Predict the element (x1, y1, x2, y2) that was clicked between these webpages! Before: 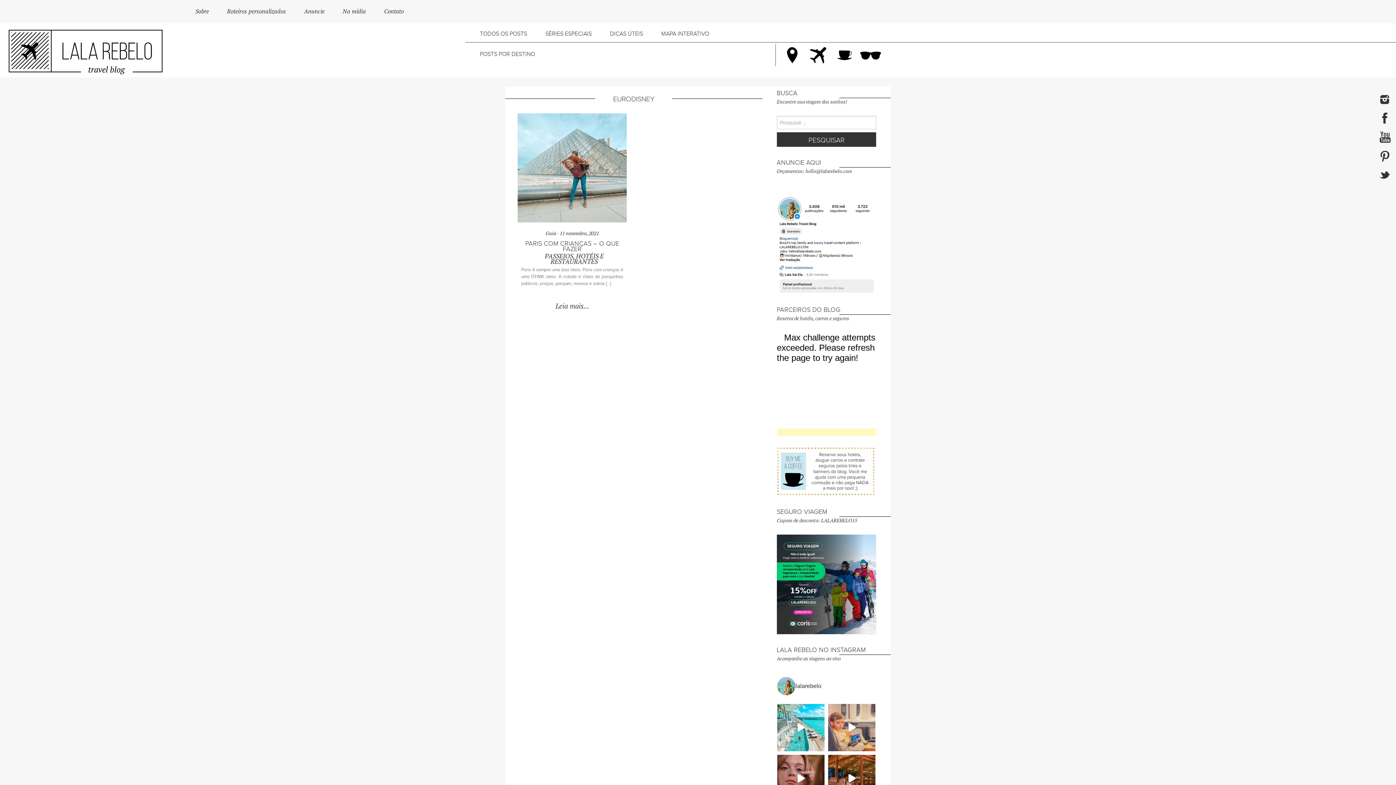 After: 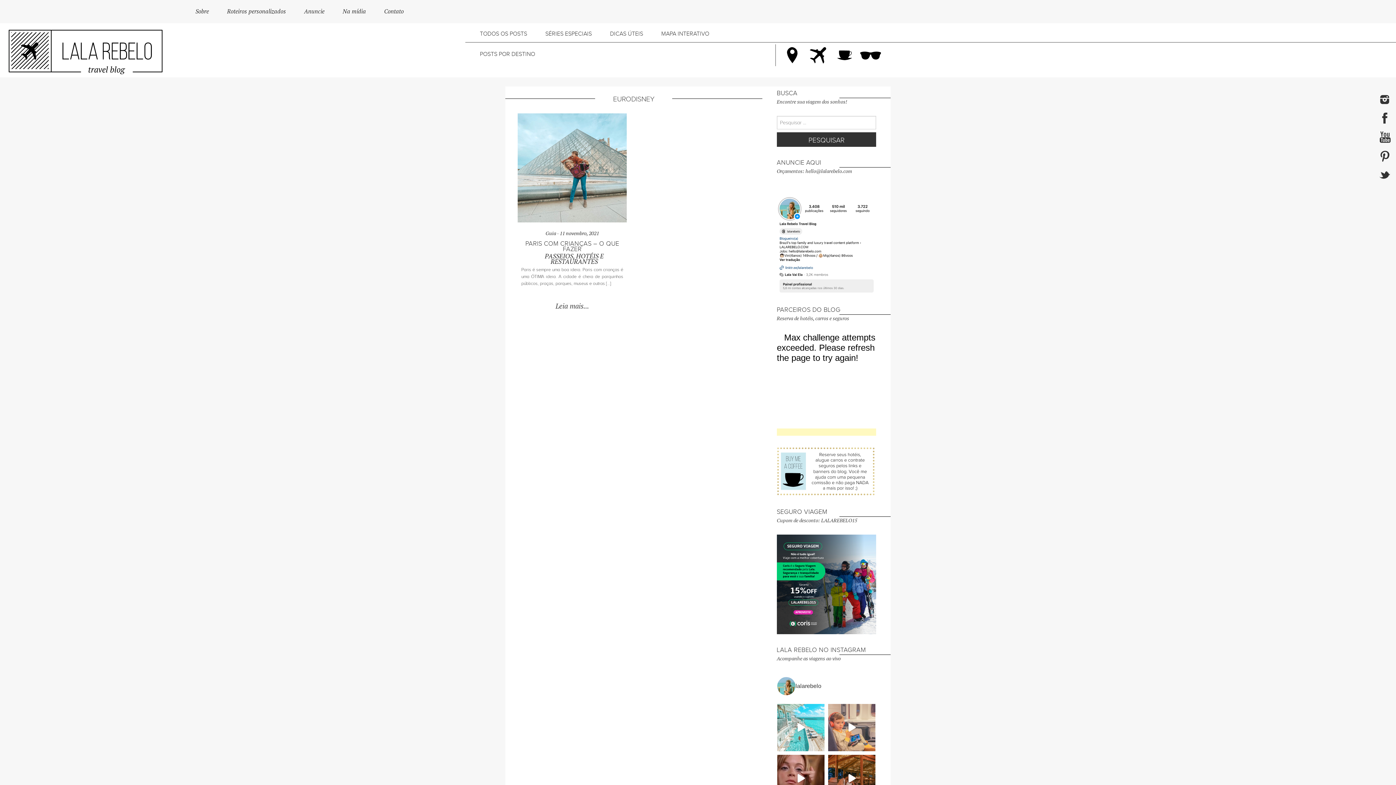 Action: label: Ouvi dizer que enviar esse vídeo pra alguém, vai bbox: (777, 704, 824, 751)